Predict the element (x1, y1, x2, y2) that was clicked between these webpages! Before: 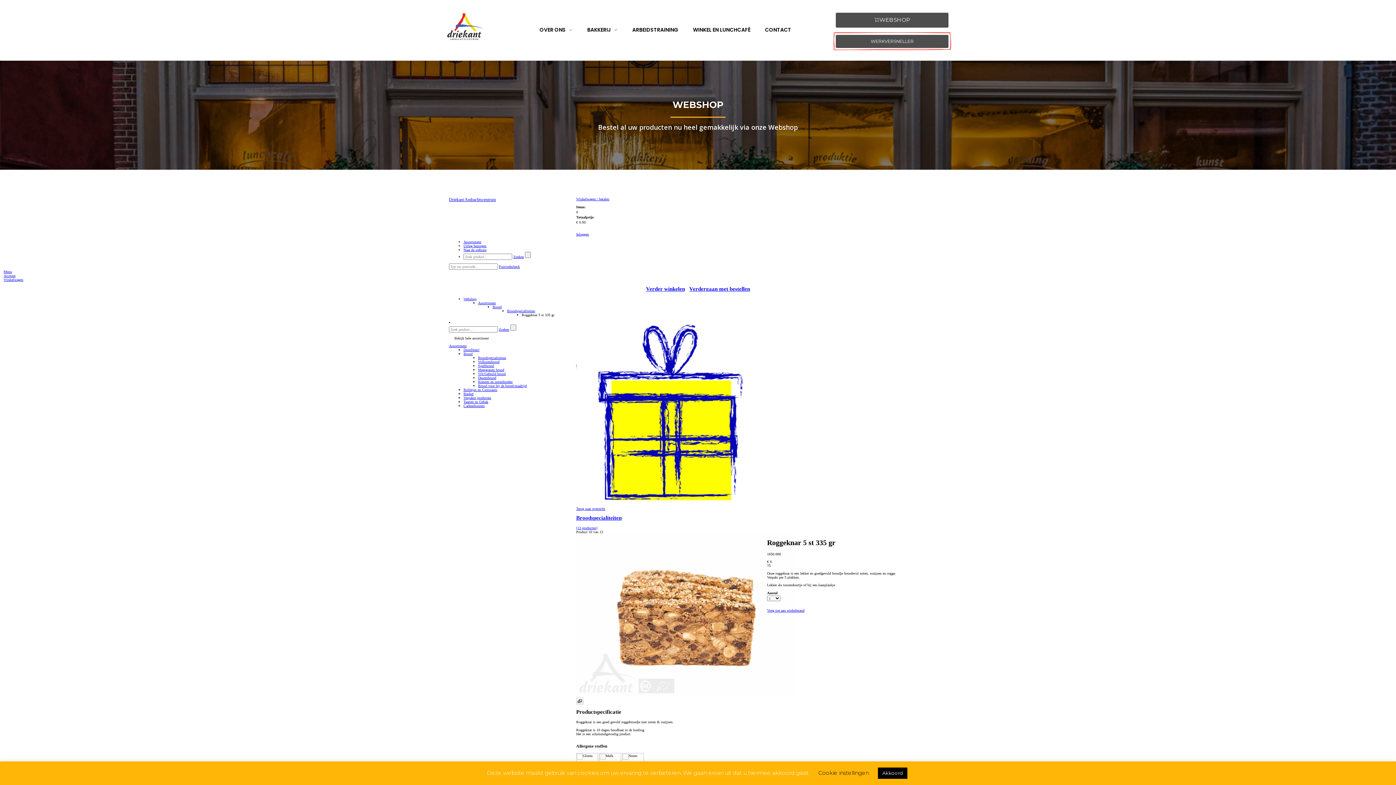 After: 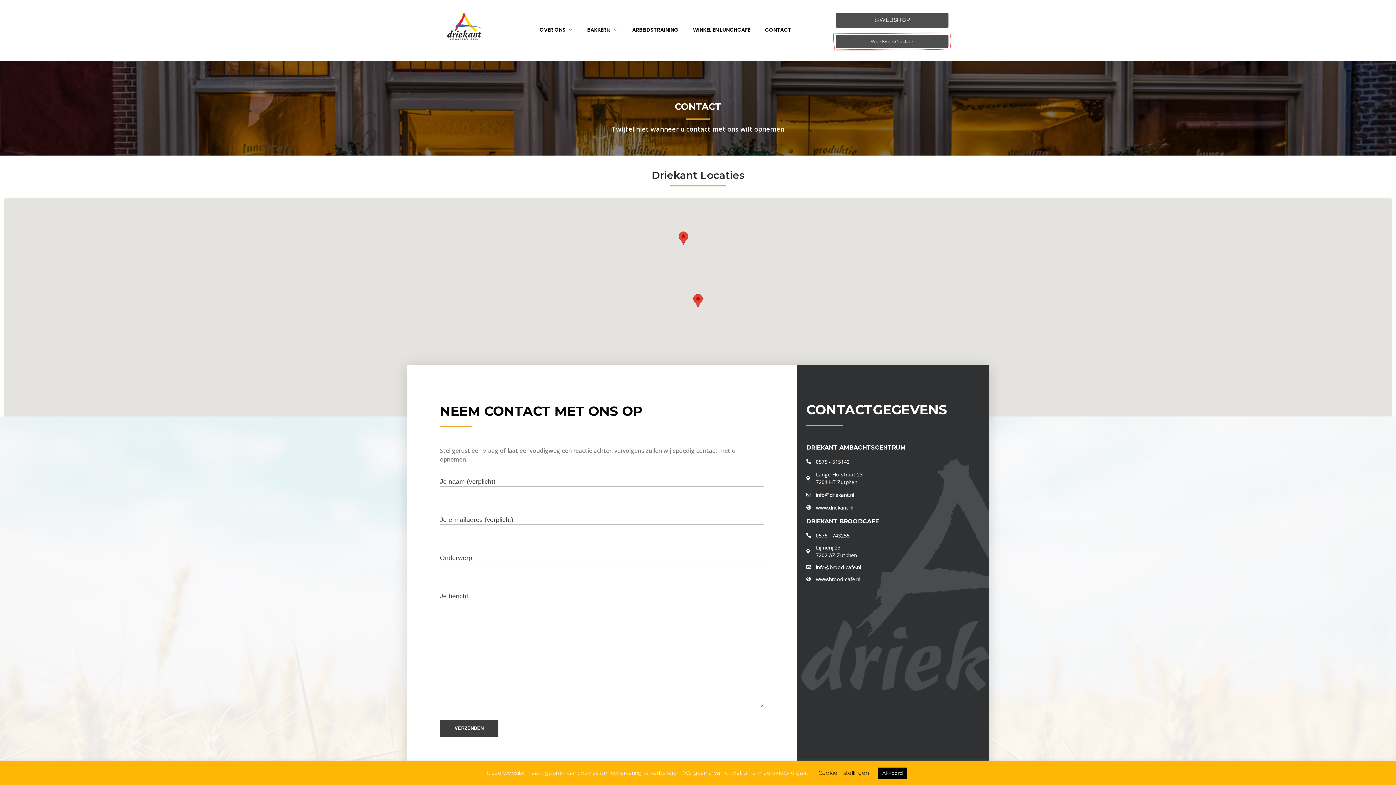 Action: label: CONTACT bbox: (750, 26, 791, 33)